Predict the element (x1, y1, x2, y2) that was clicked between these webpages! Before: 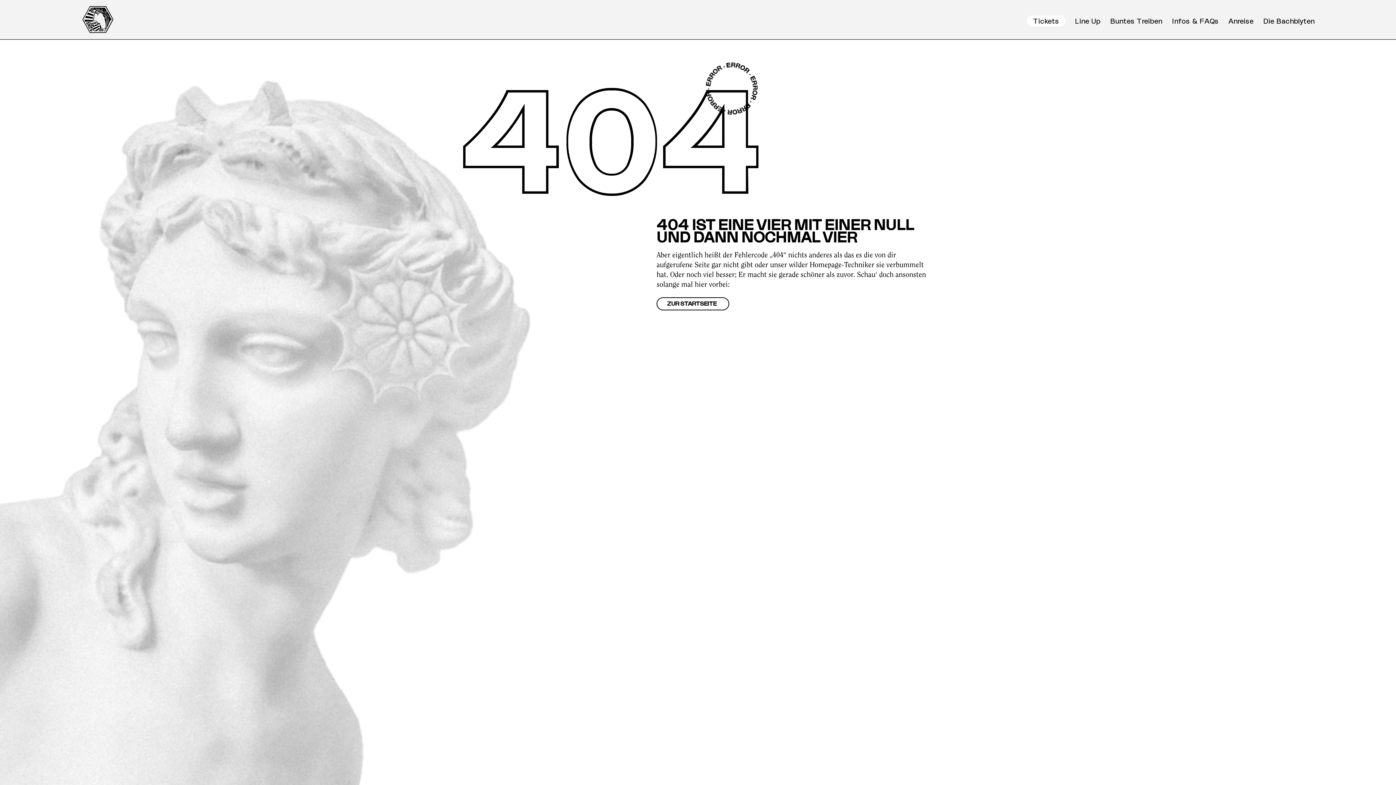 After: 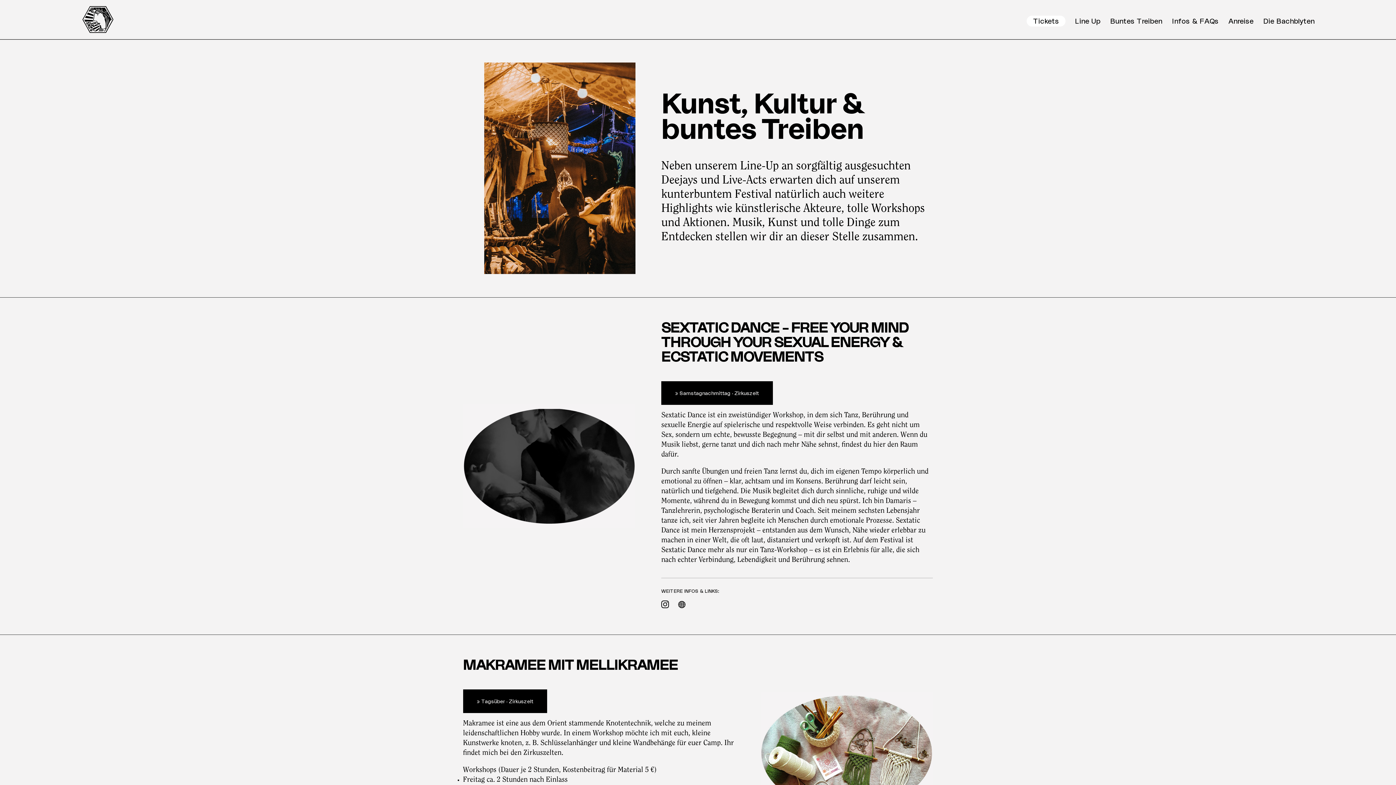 Action: bbox: (1110, 18, 1162, 39) label: Buntes Treiben